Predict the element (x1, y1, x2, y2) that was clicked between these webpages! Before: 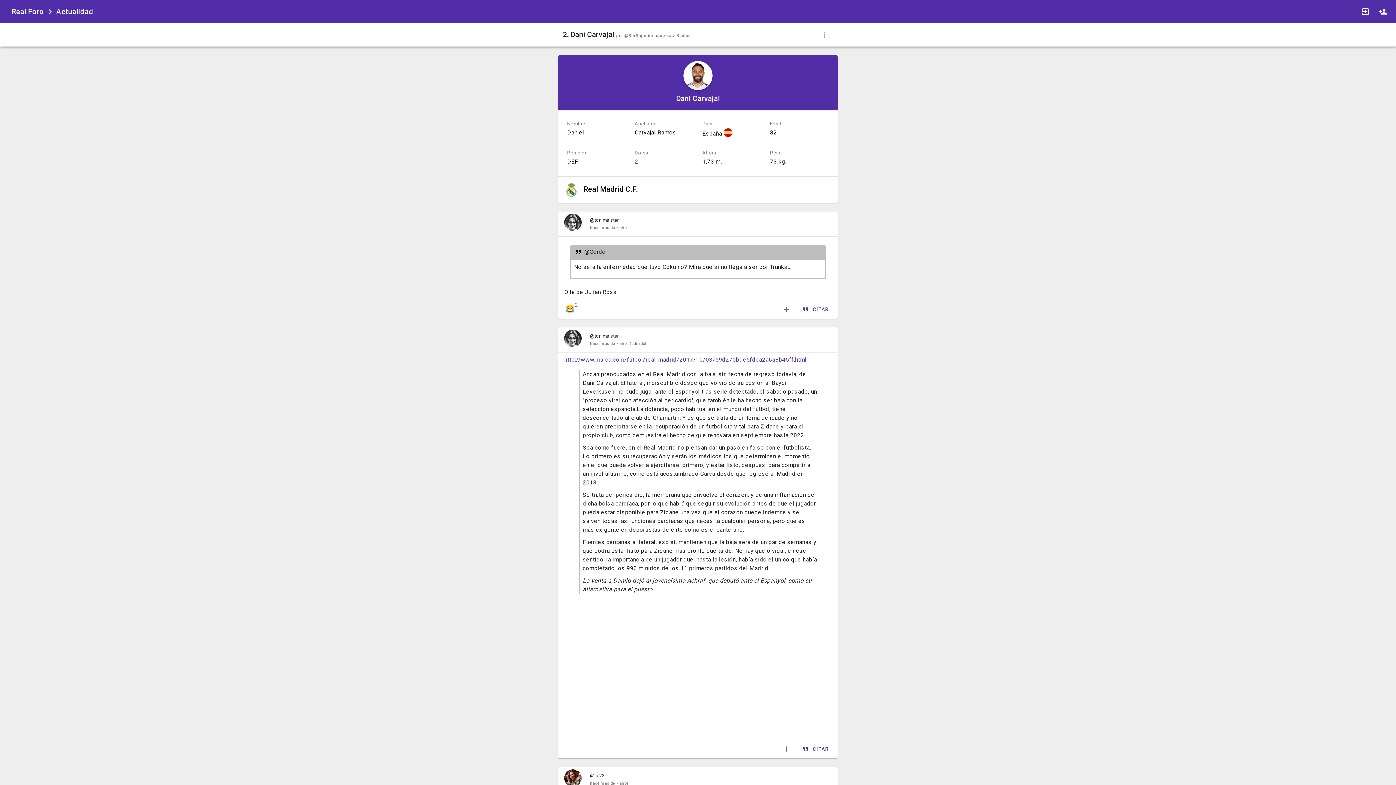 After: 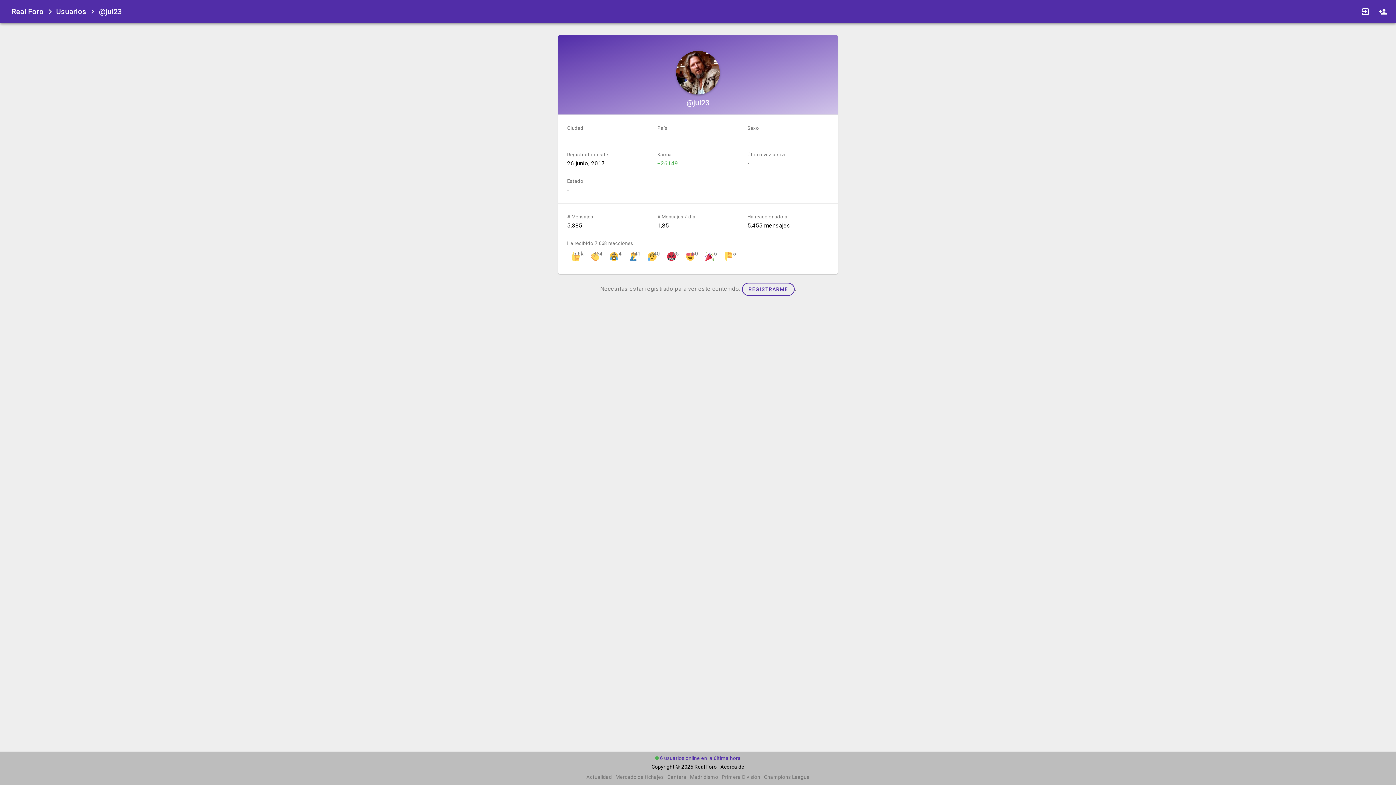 Action: bbox: (564, 771, 581, 788)